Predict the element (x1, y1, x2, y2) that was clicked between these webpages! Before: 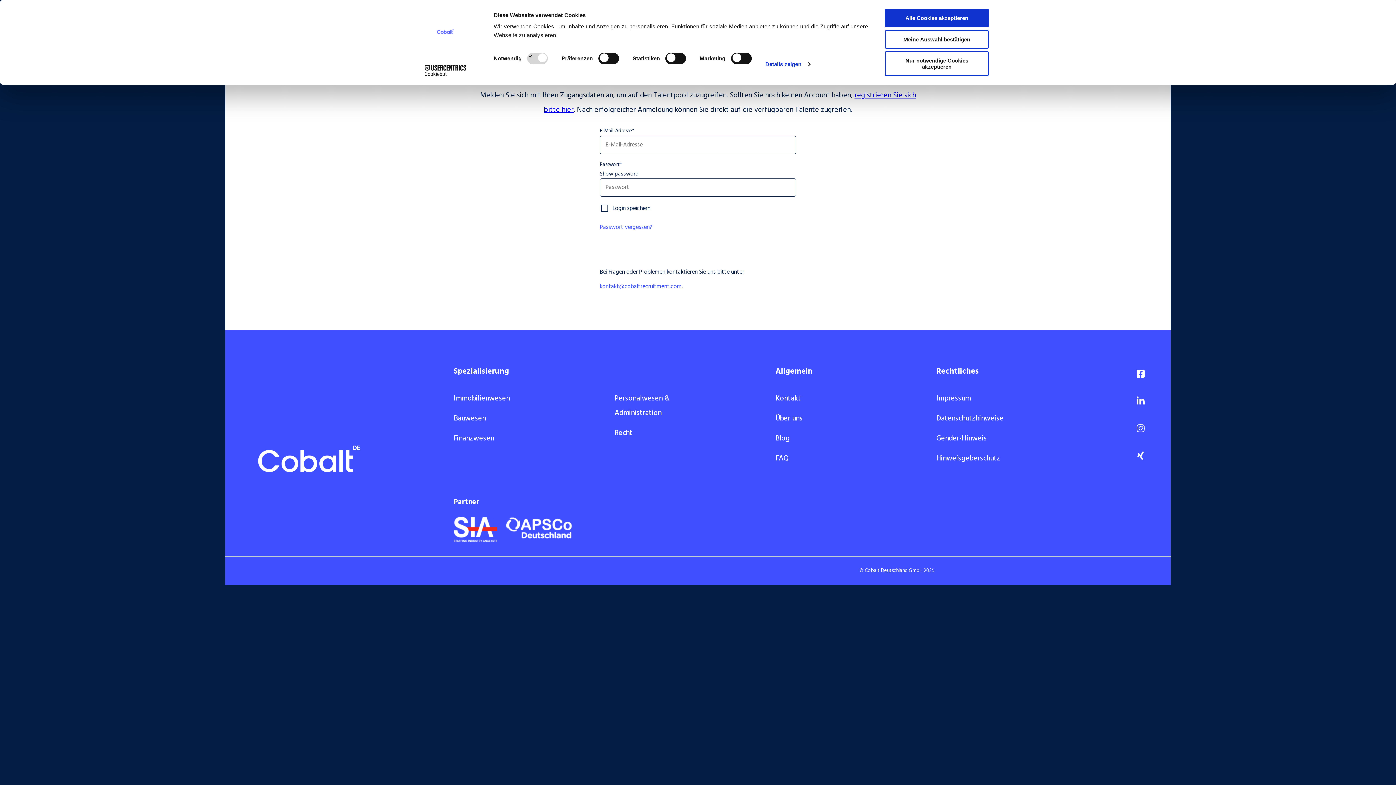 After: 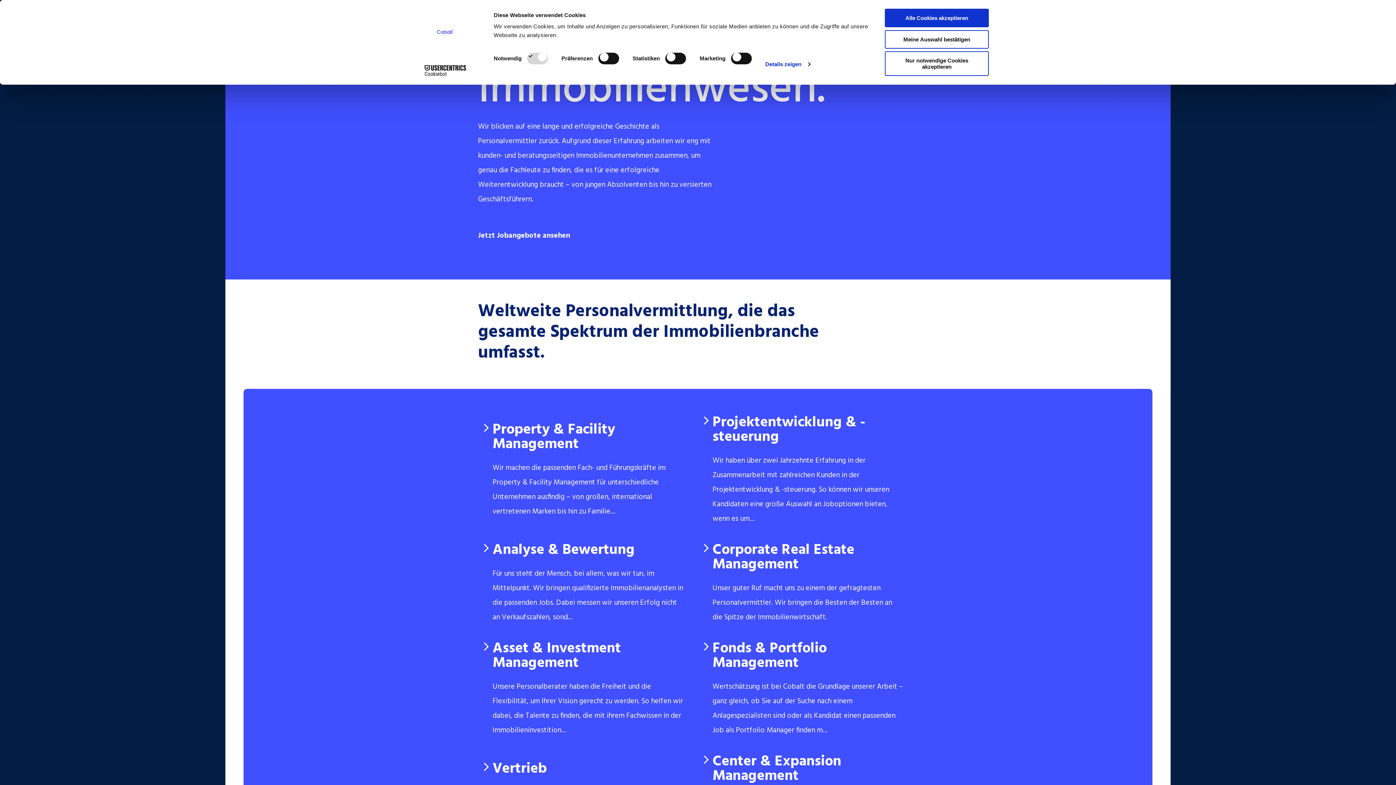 Action: bbox: (453, 393, 509, 404) label: Immobilienwesen